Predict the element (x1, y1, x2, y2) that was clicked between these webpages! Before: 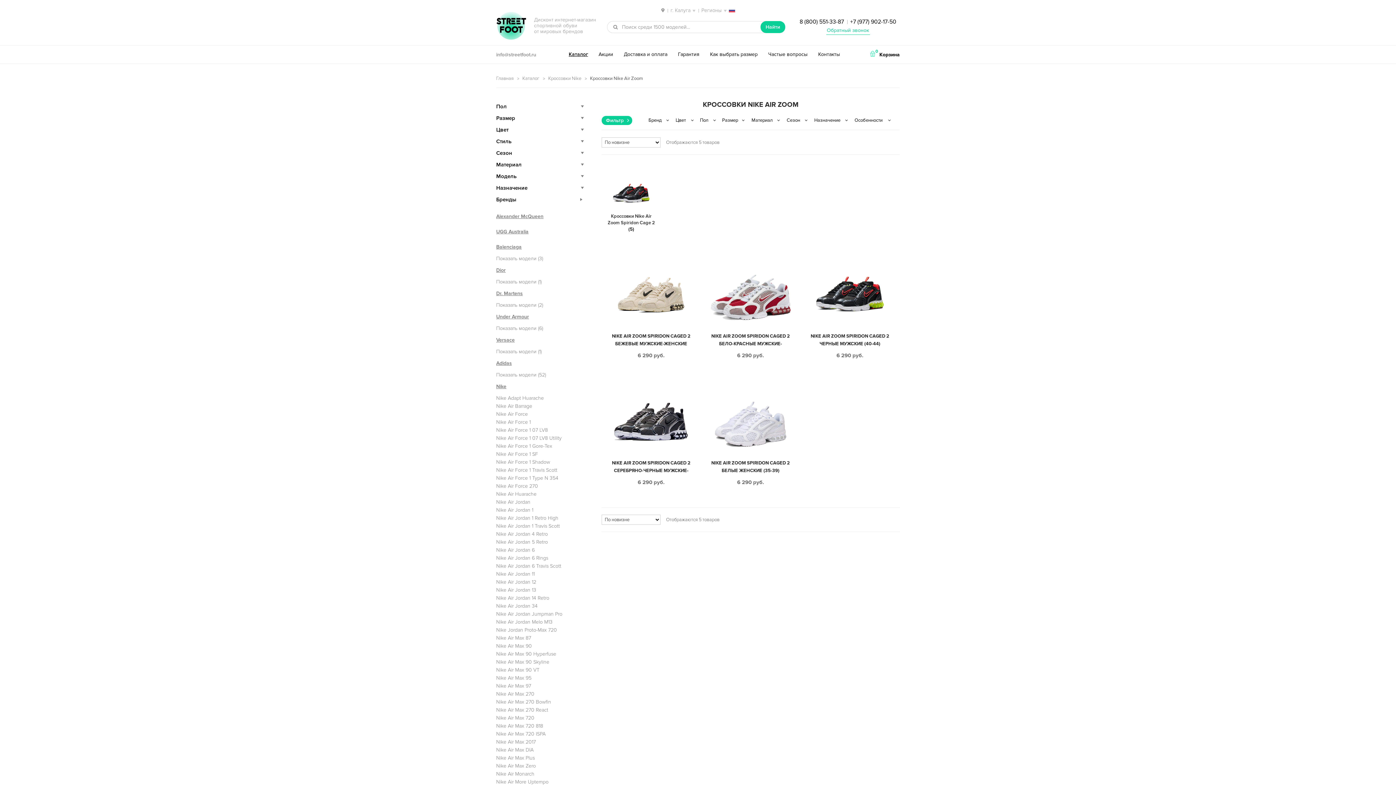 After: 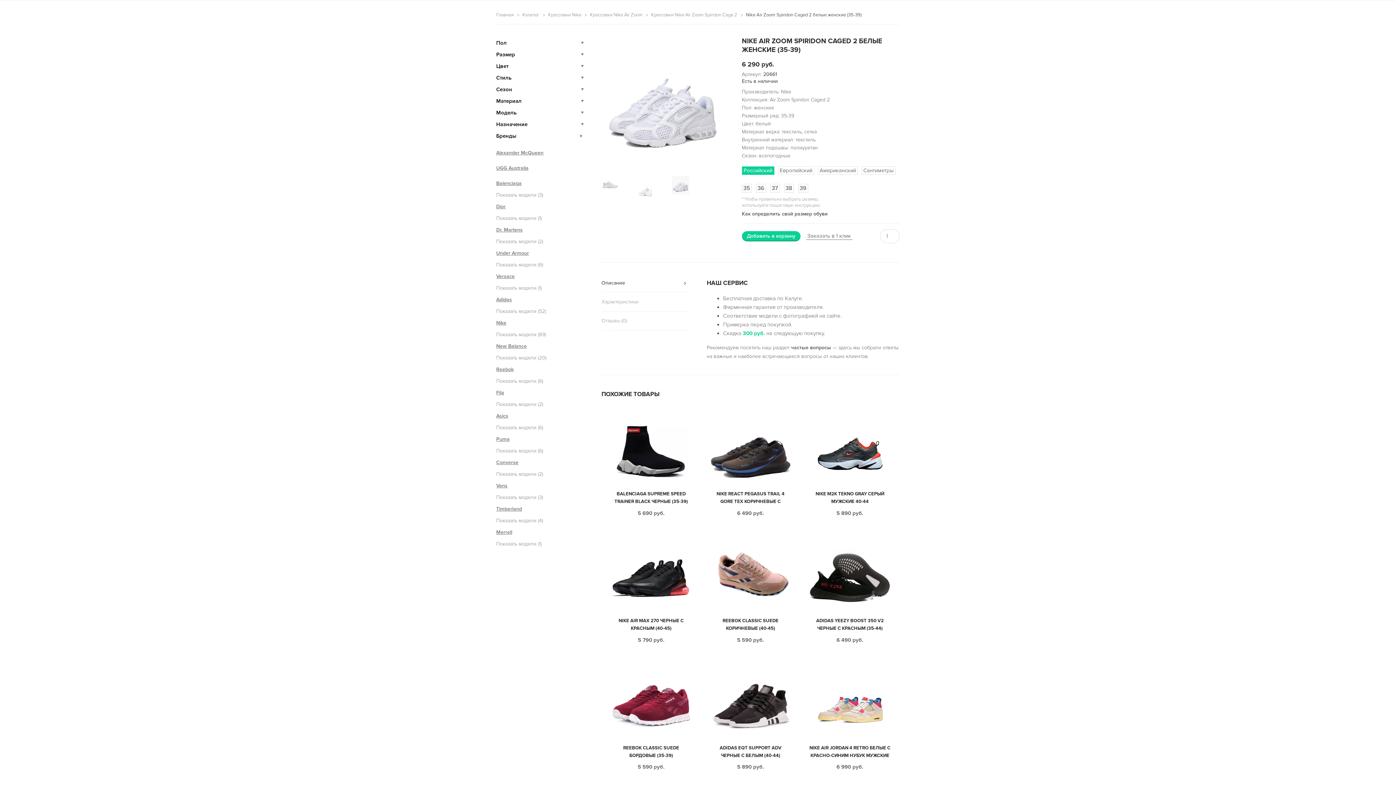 Action: label: NIKE AIR ZOOM SPIRIDON CAGED 2 БЕЛЫЕ ЖЕНСКИЕ (35-39)
6 290 руб. bbox: (708, 374, 793, 486)